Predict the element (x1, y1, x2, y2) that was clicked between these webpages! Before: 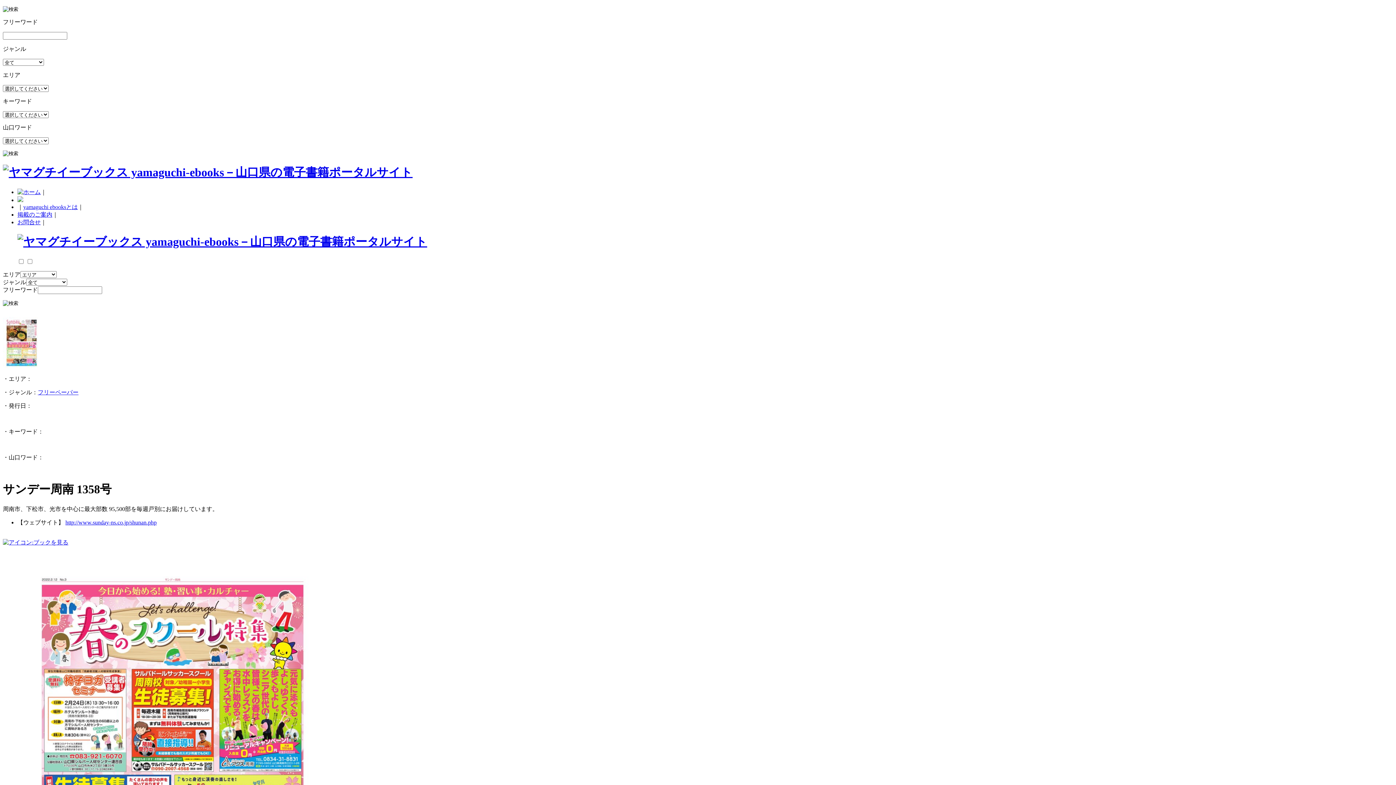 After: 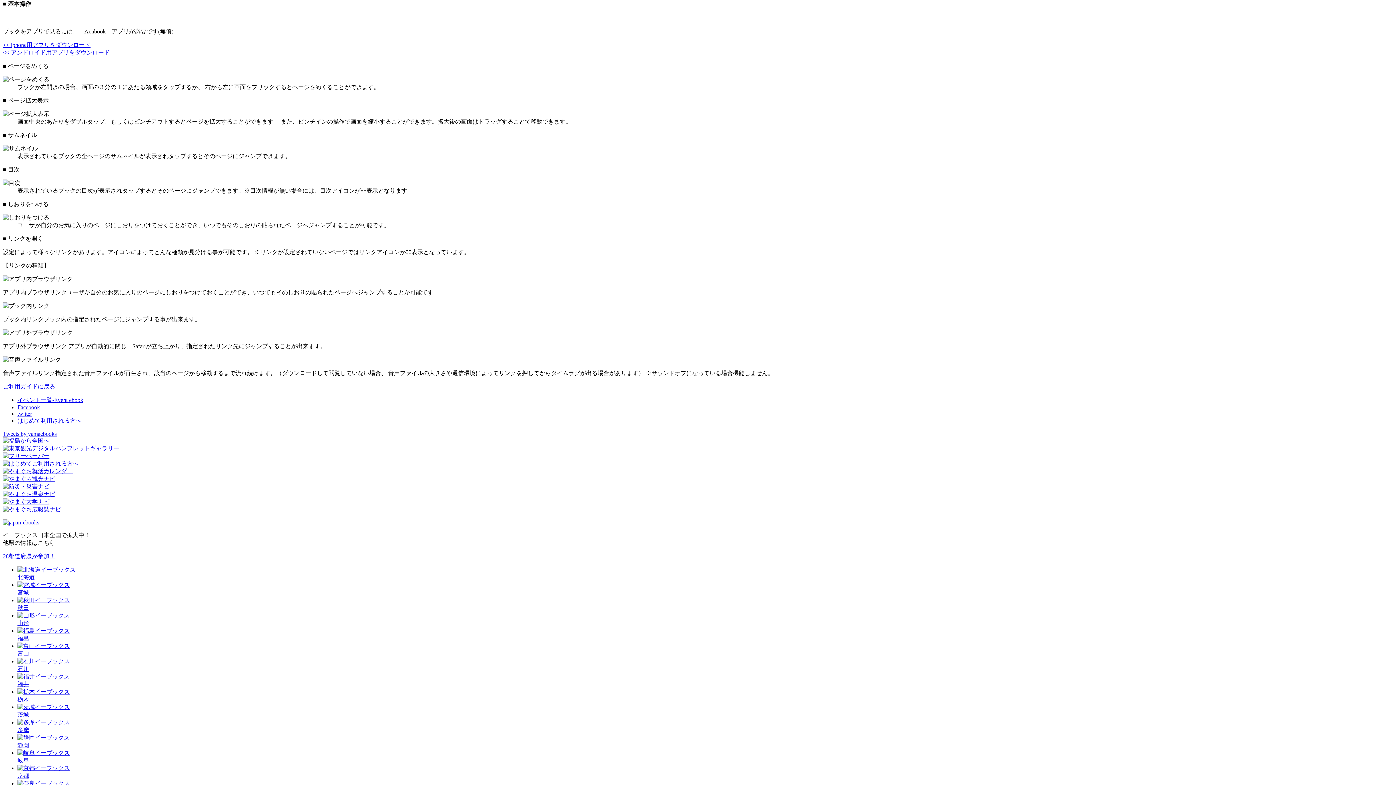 Action: bbox: (17, 197, 23, 203)